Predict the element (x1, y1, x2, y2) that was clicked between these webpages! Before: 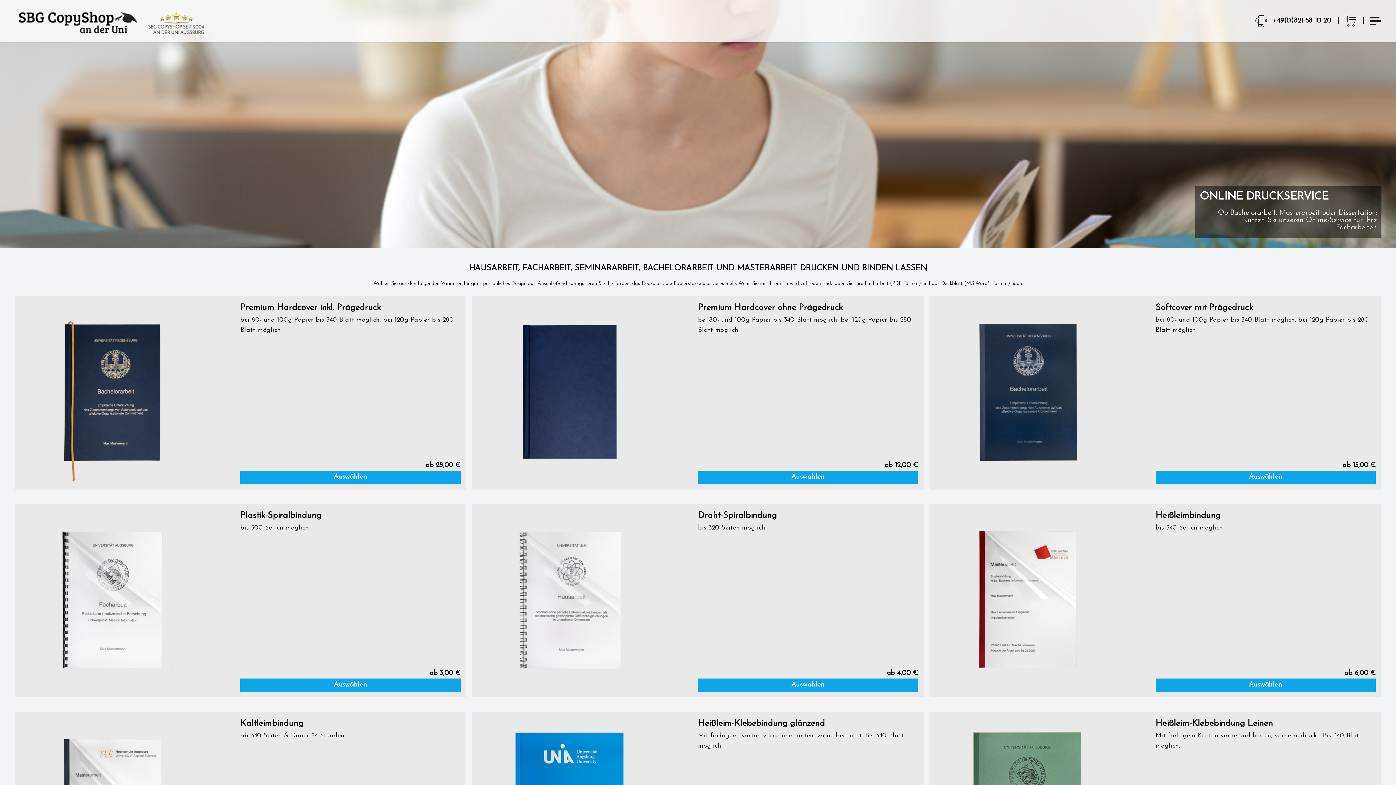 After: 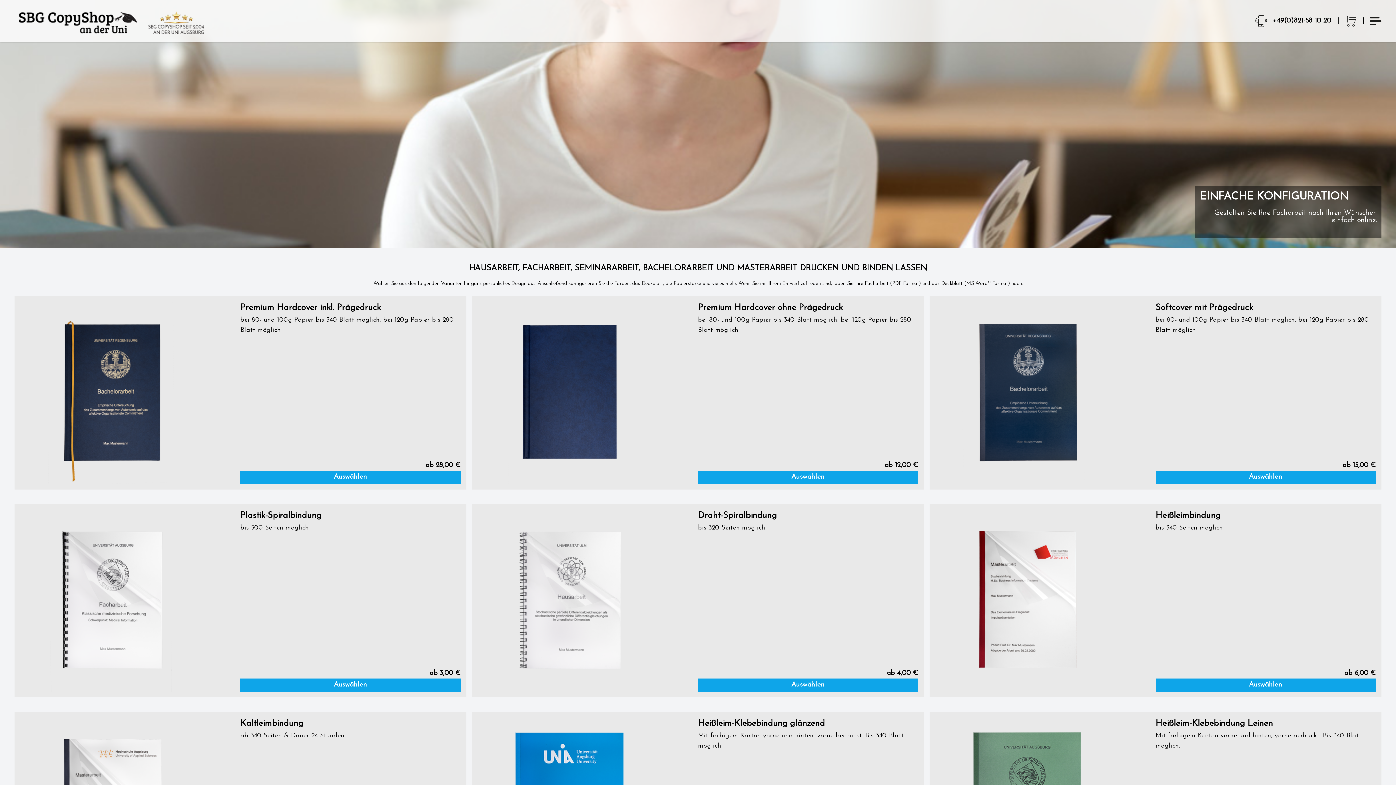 Action: label: Auswählen bbox: (698, 470, 918, 484)